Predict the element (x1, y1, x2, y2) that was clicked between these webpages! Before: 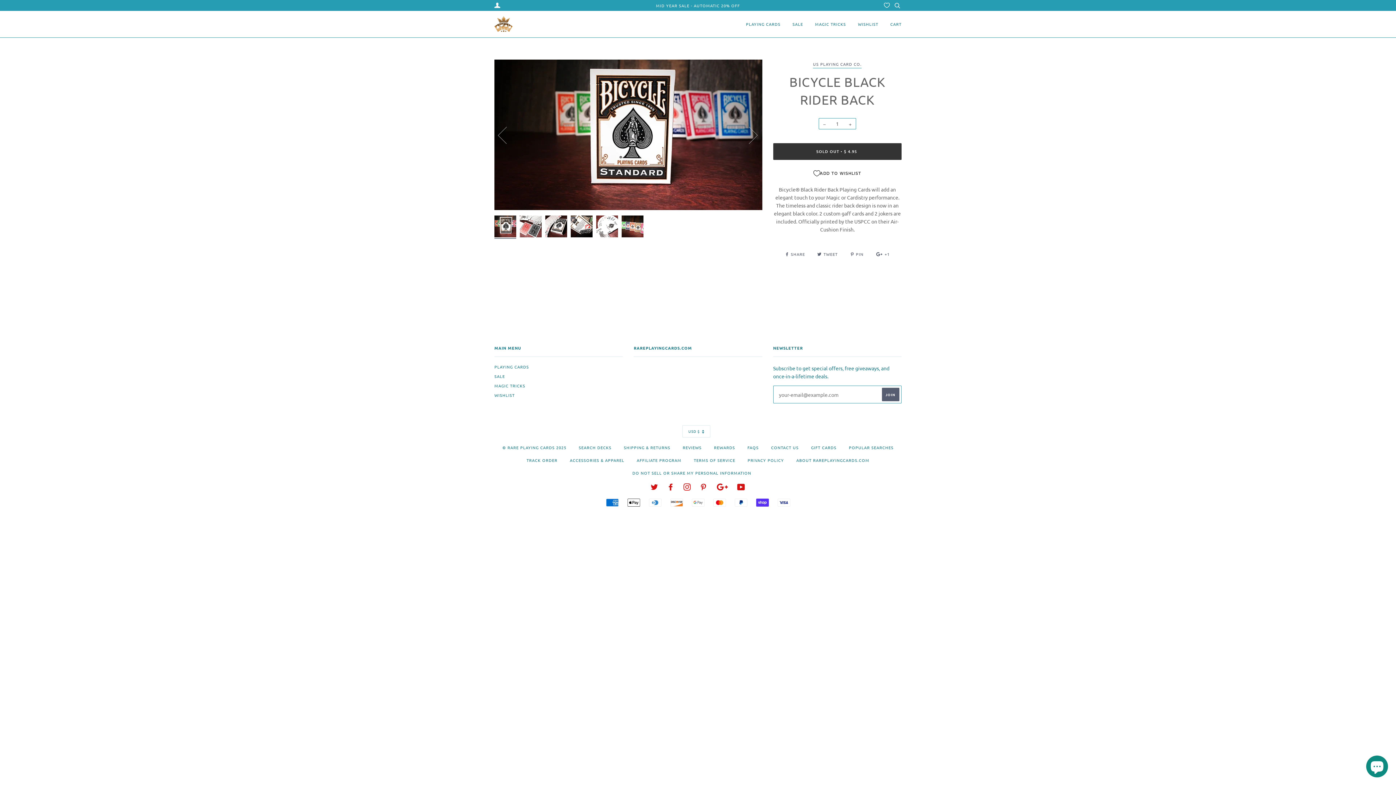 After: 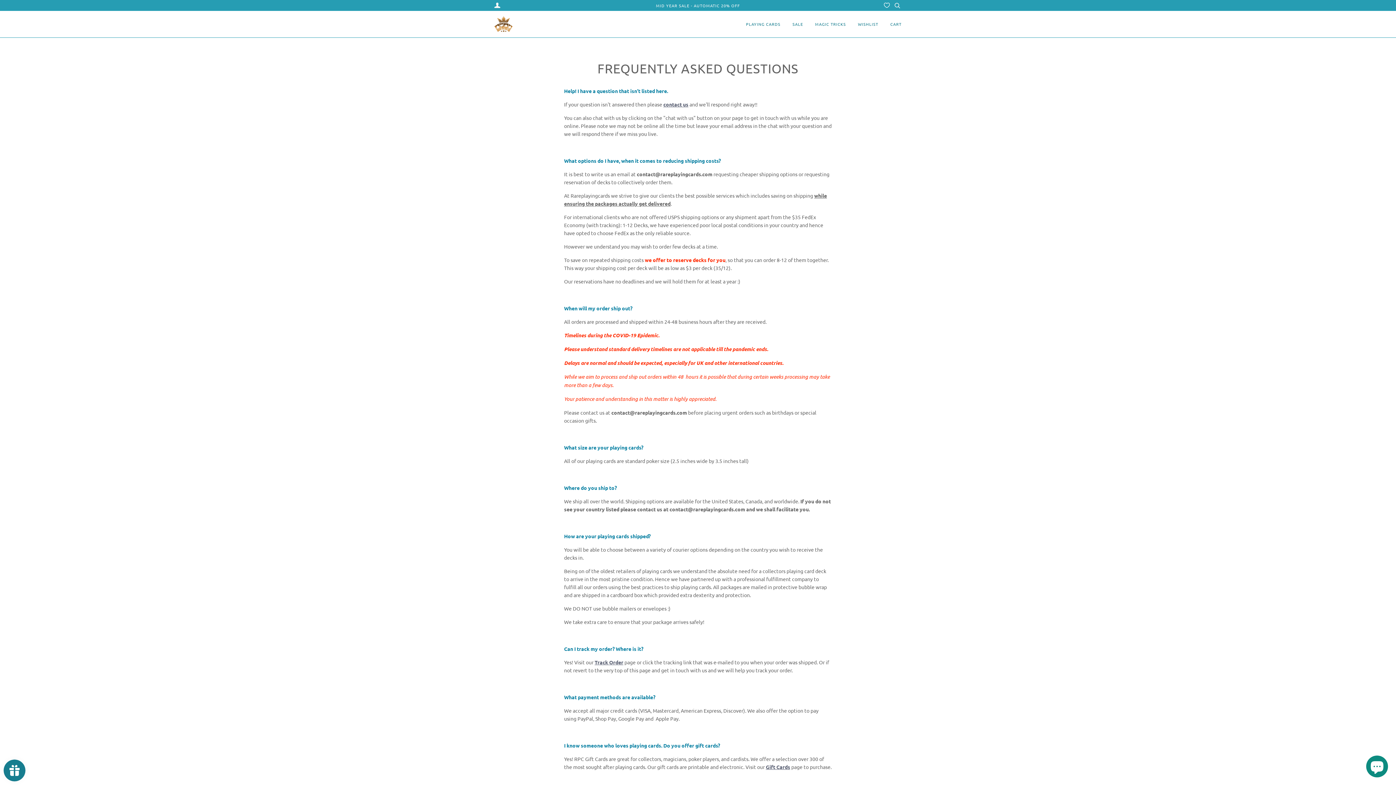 Action: bbox: (747, 444, 758, 450) label: FAQS